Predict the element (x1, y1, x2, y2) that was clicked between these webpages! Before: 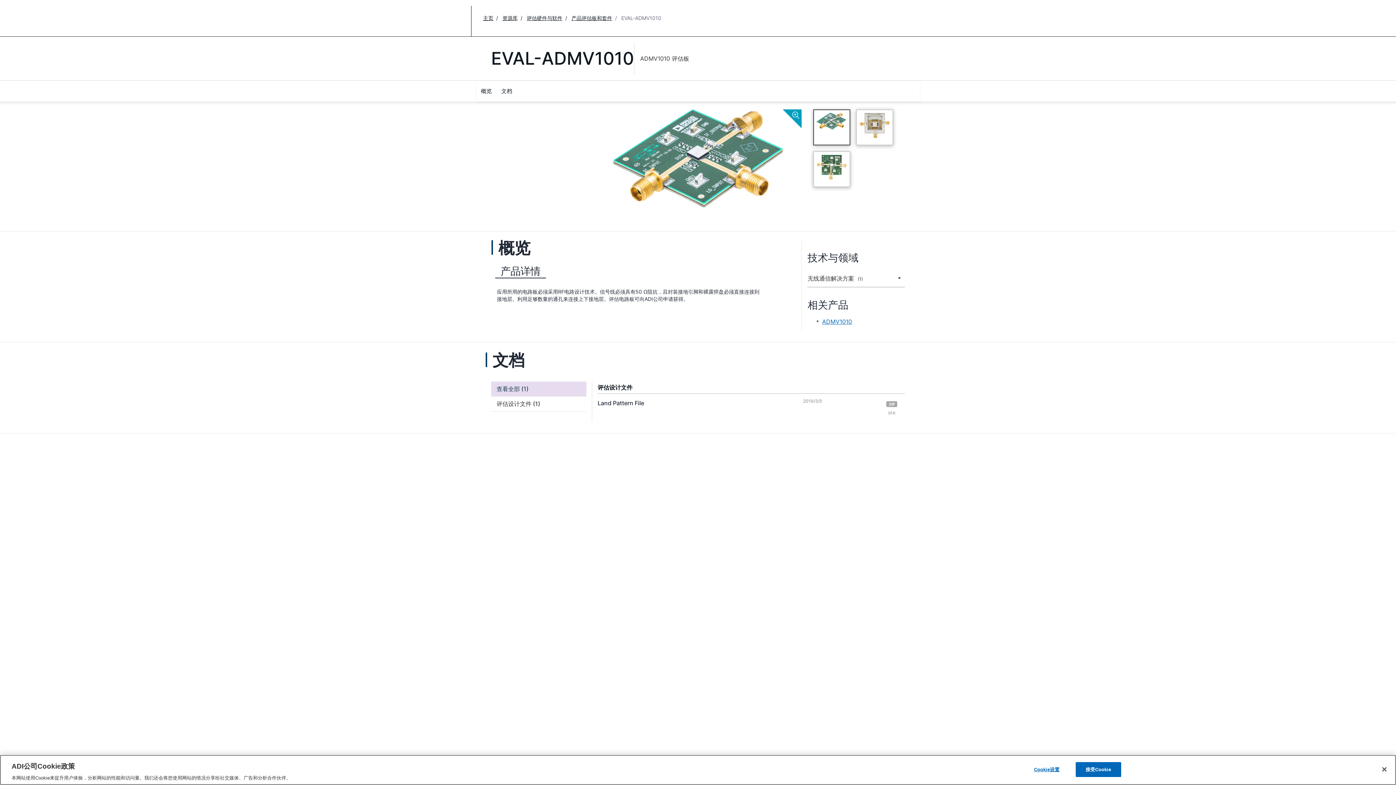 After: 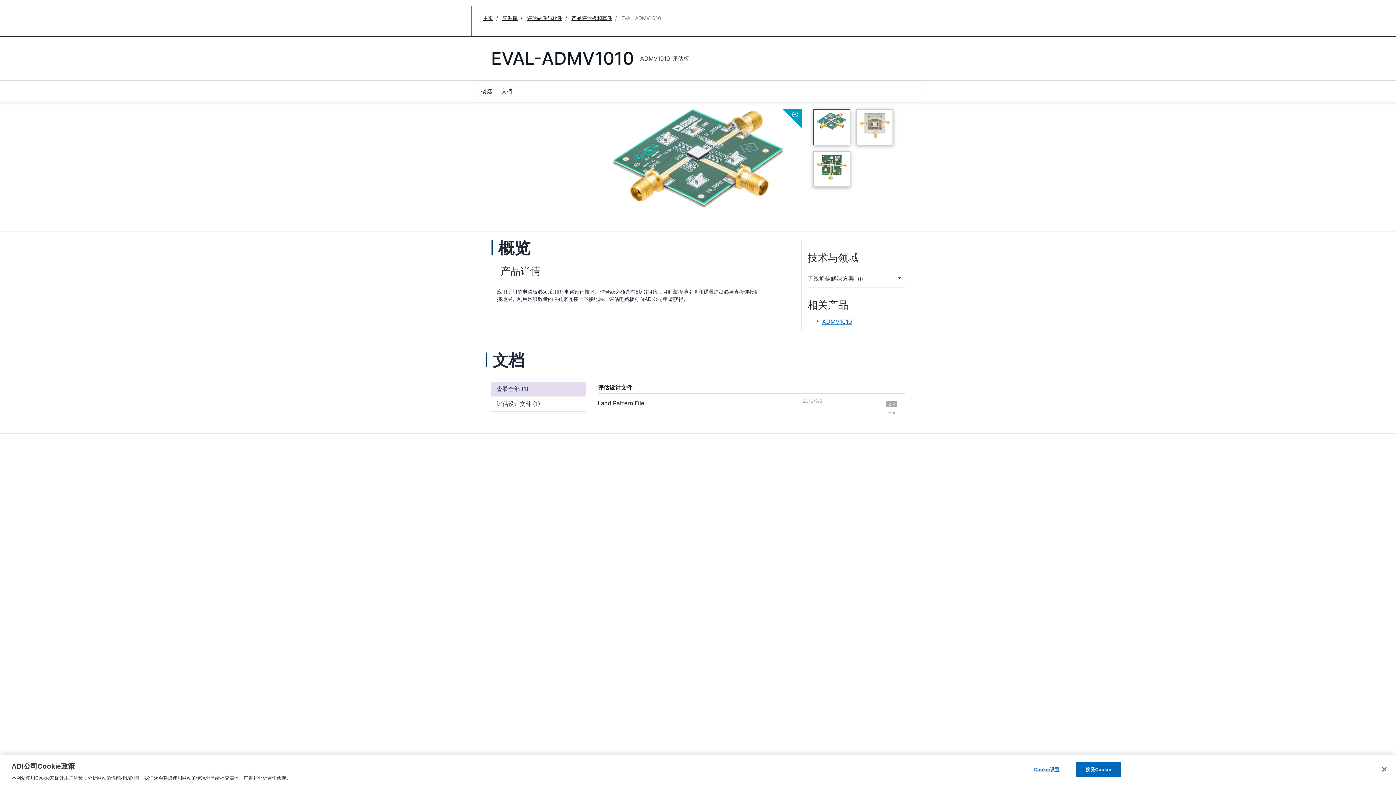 Action: bbox: (813, 109, 850, 145)